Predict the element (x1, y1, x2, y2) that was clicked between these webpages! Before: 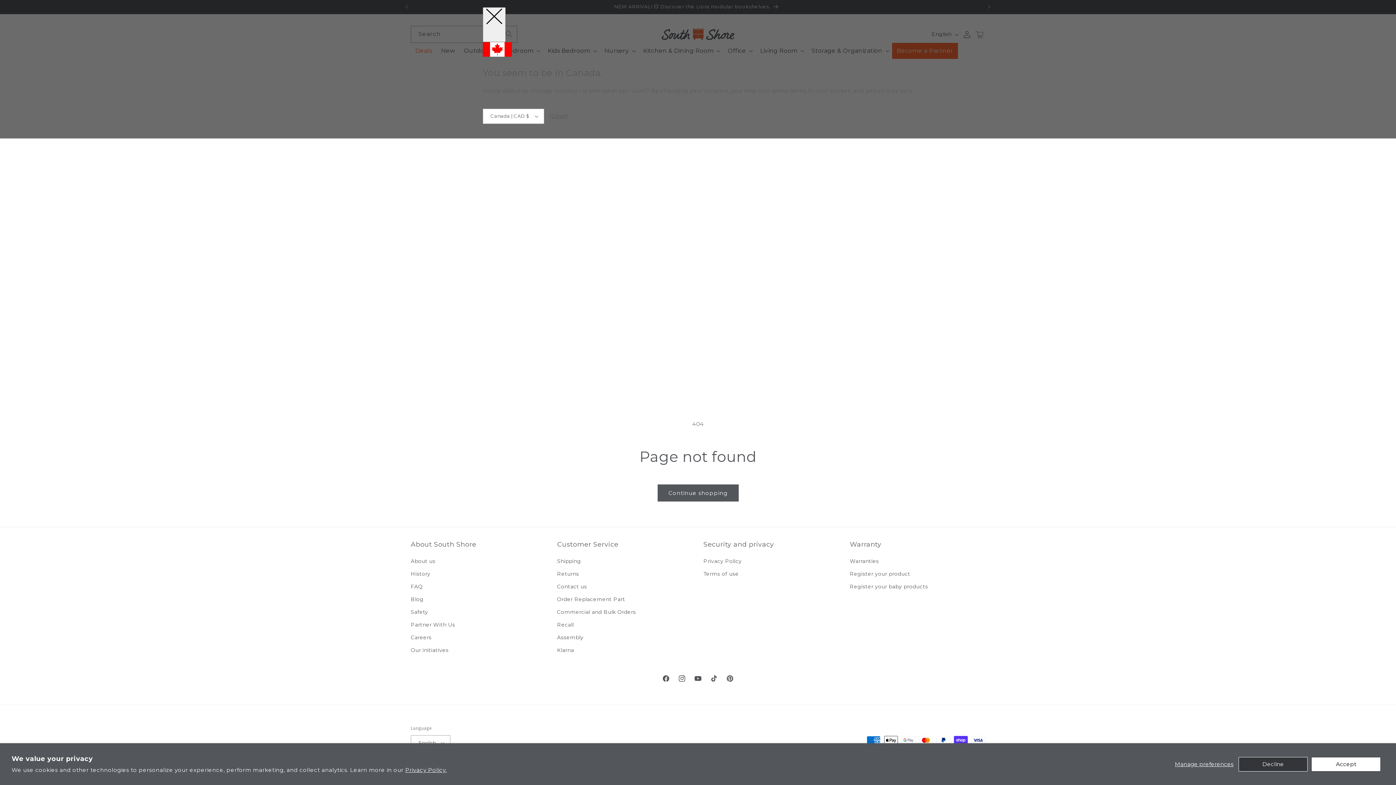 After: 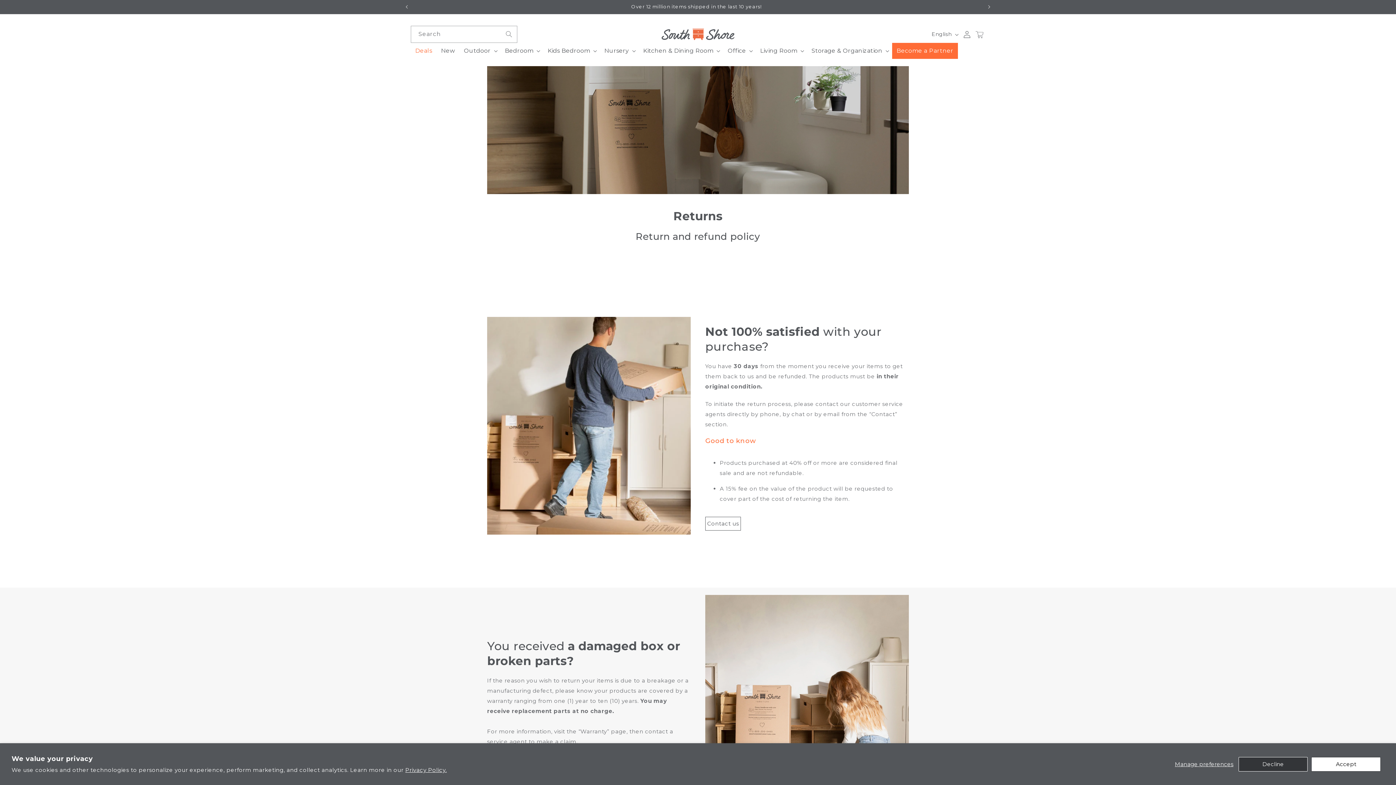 Action: label: Returns bbox: (557, 568, 579, 580)